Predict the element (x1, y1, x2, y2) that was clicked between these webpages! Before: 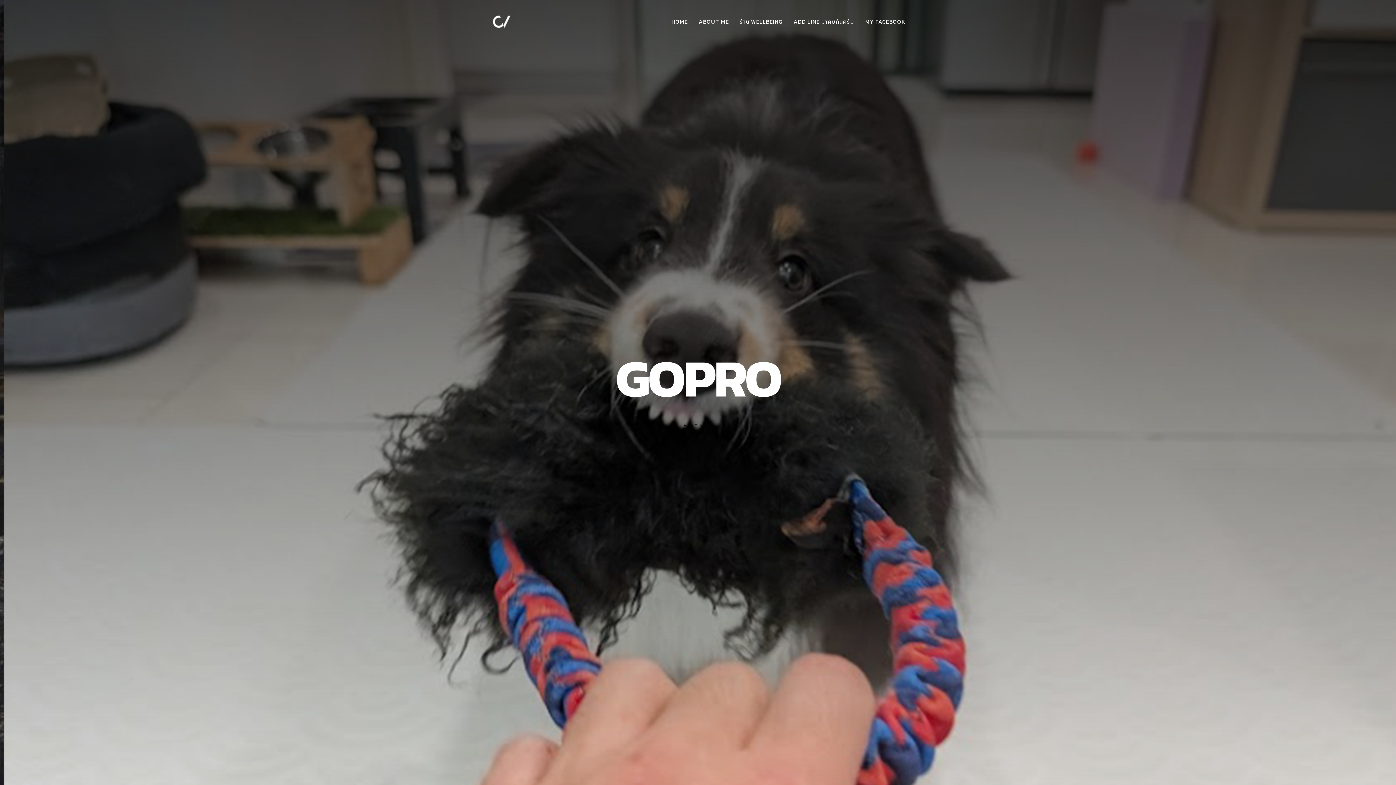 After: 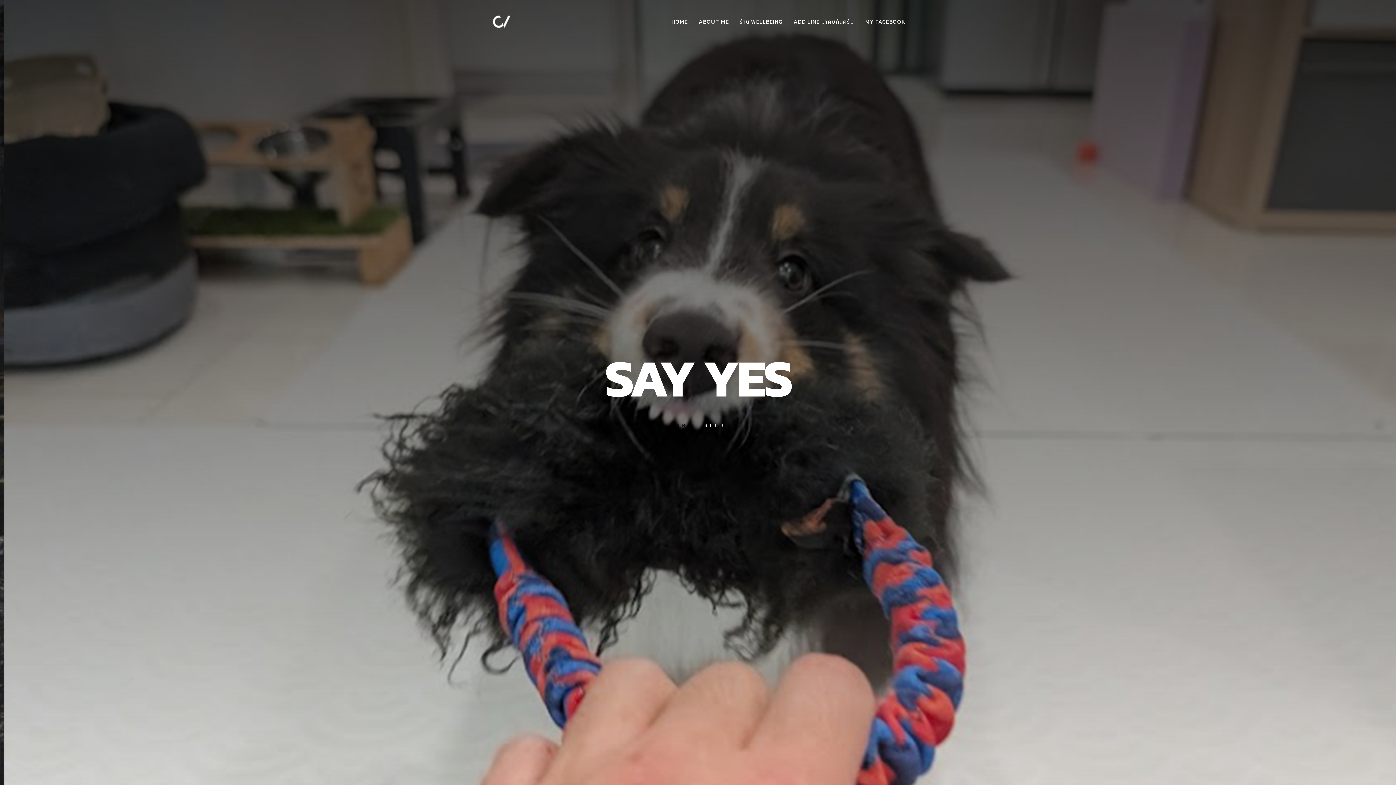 Action: label: HOME bbox: (683, 422, 705, 428)